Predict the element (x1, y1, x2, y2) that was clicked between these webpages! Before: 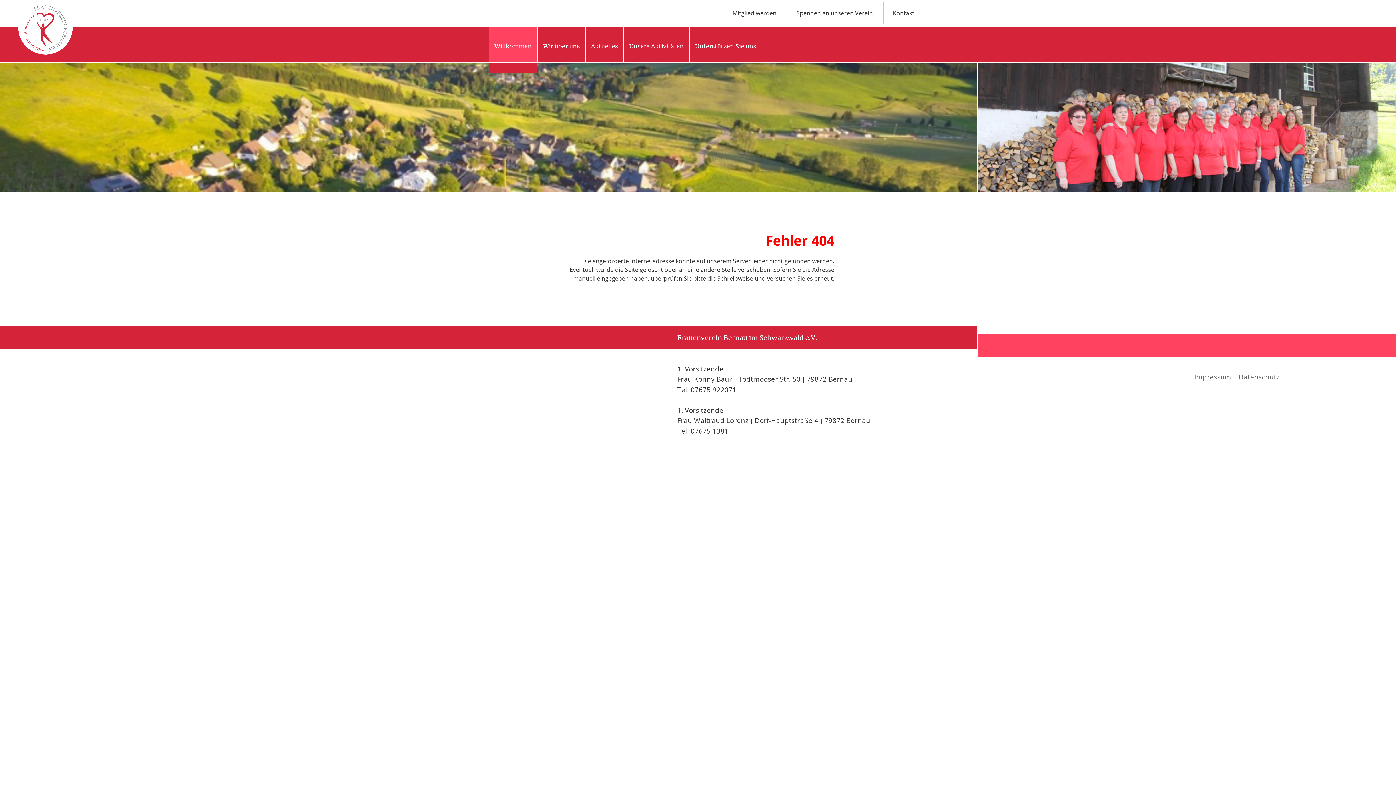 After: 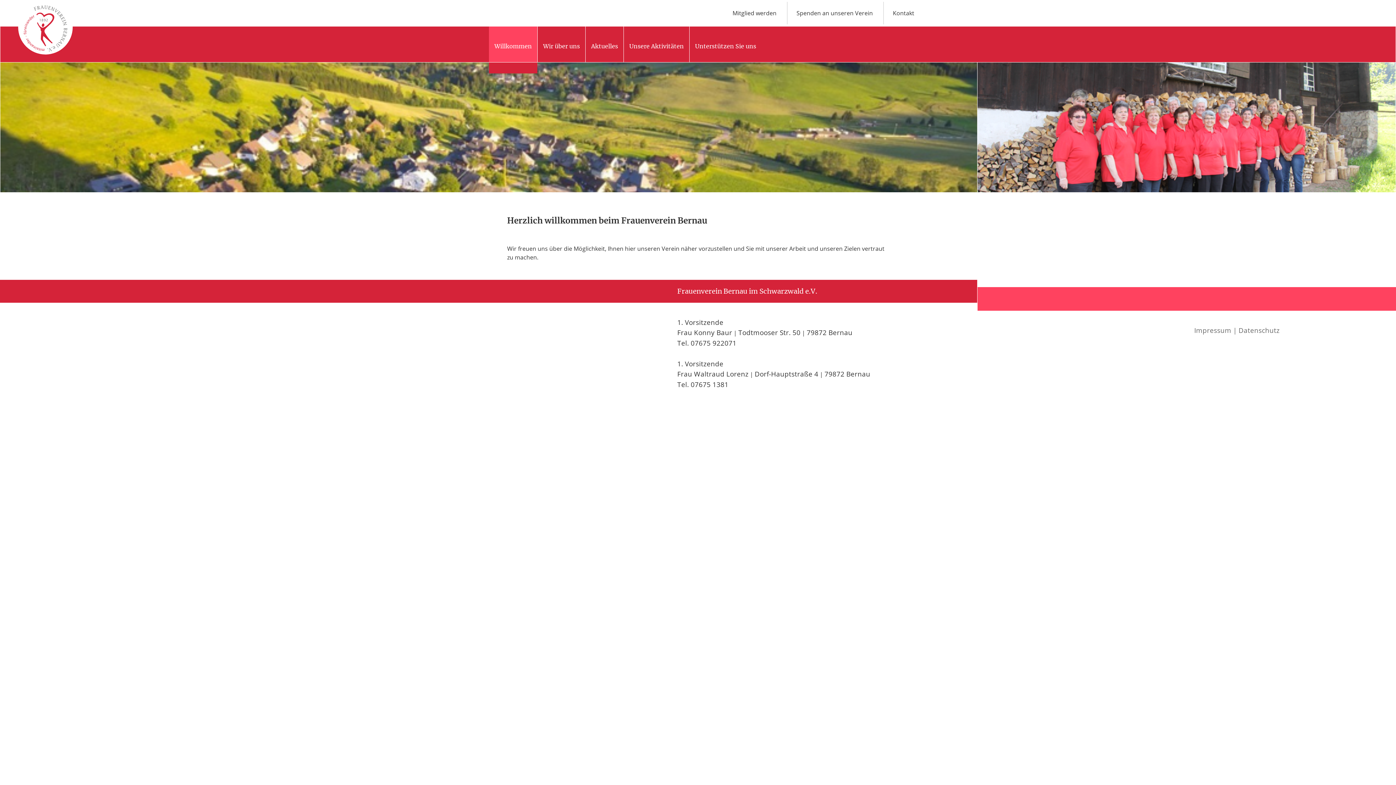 Action: bbox: (23, 45, 67, 53)